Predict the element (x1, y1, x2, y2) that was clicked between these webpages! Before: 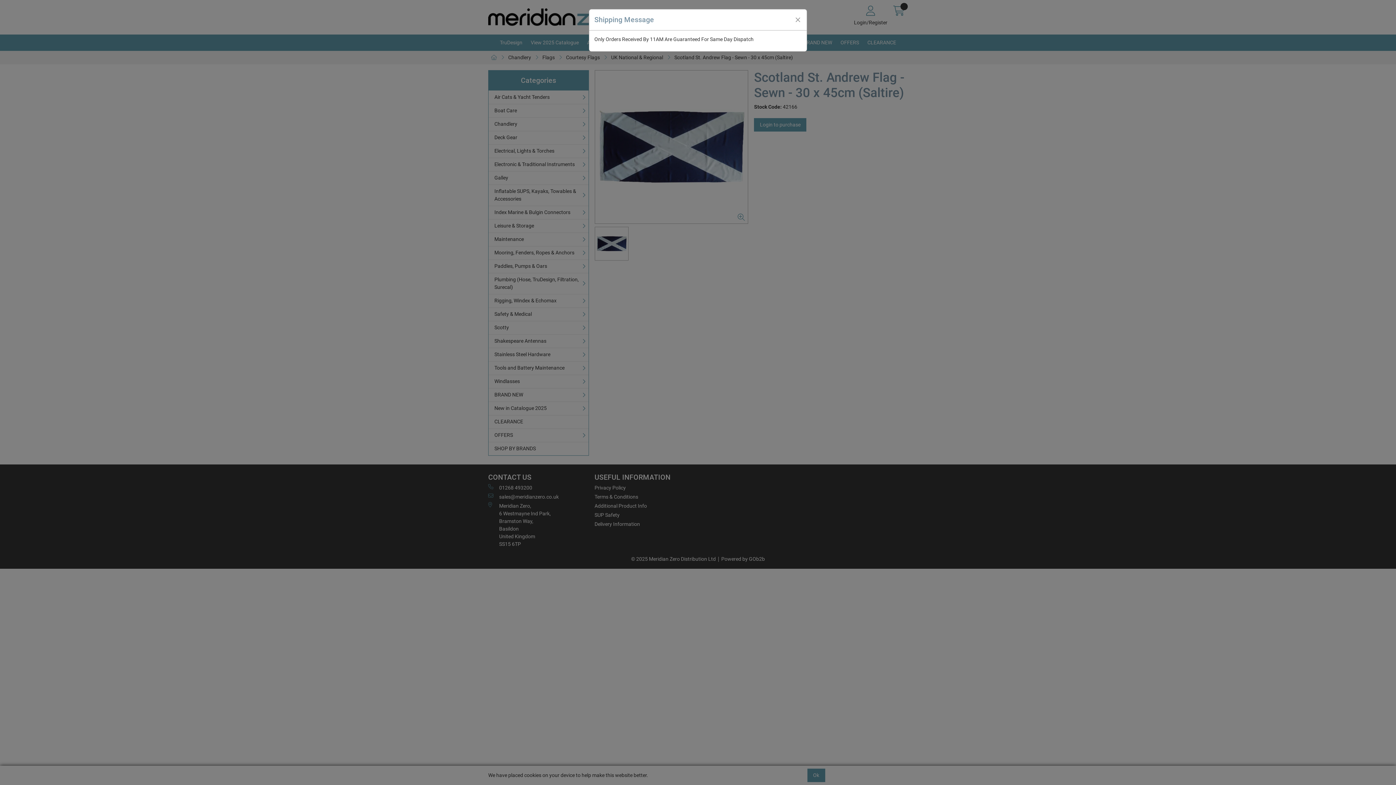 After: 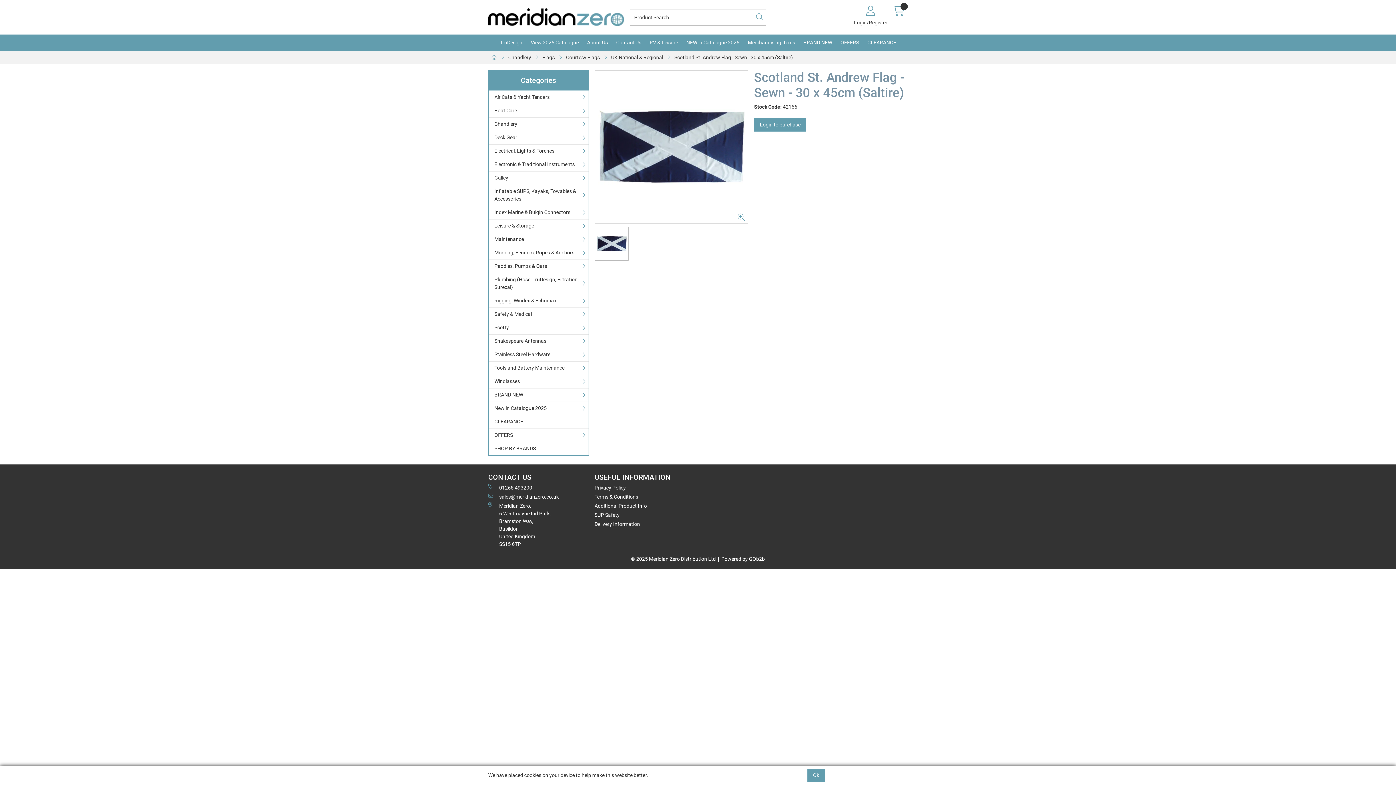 Action: bbox: (792, 13, 804, 25) label: Close